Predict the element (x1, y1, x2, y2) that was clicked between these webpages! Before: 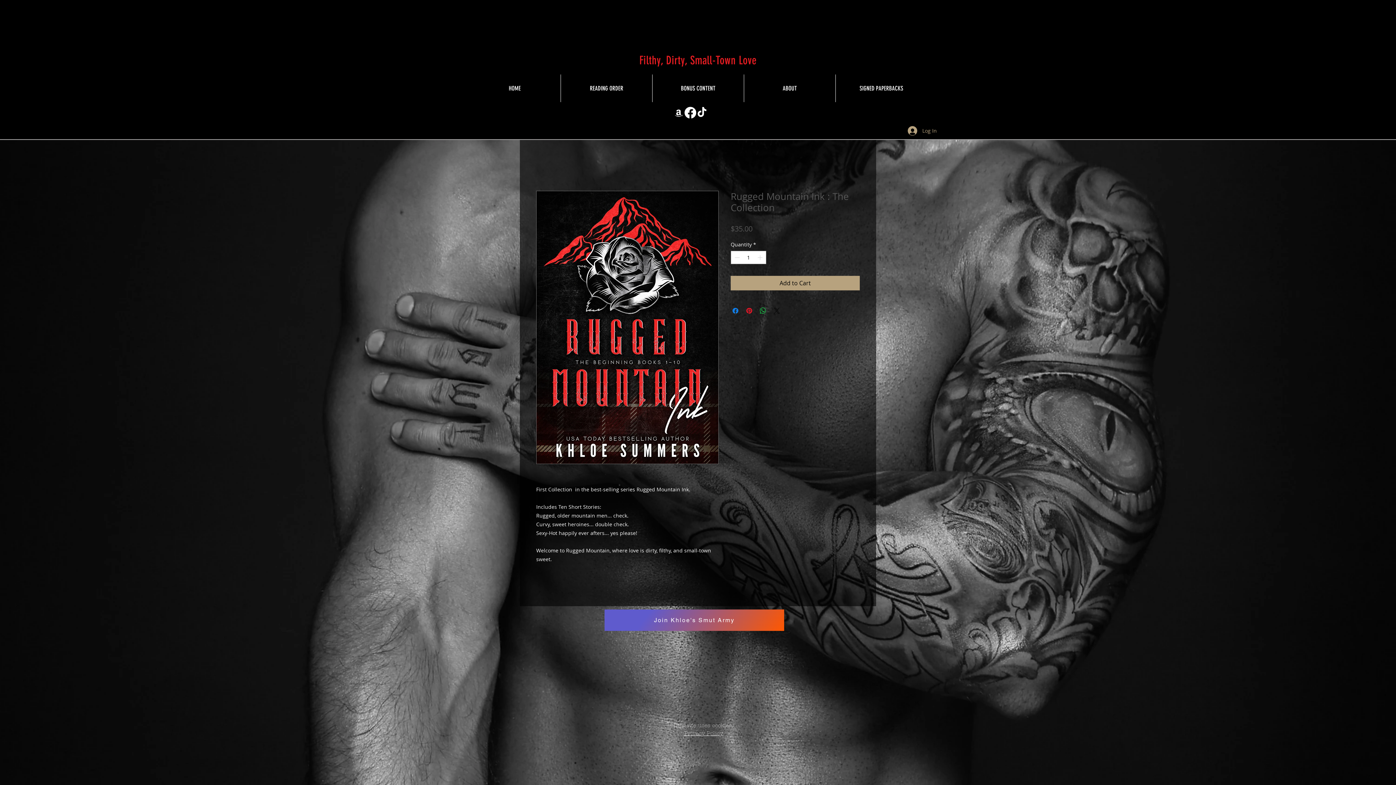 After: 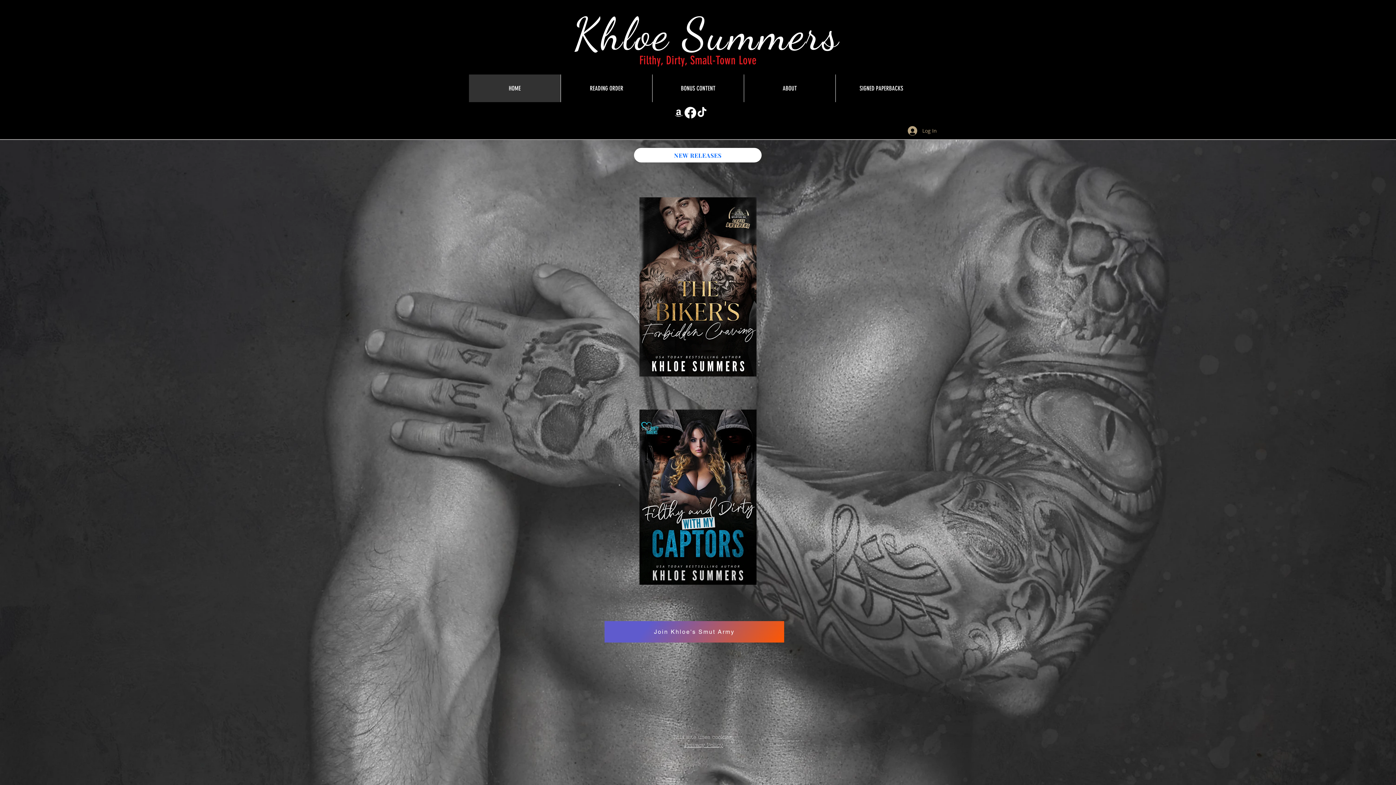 Action: bbox: (469, 74, 560, 102) label: HOME